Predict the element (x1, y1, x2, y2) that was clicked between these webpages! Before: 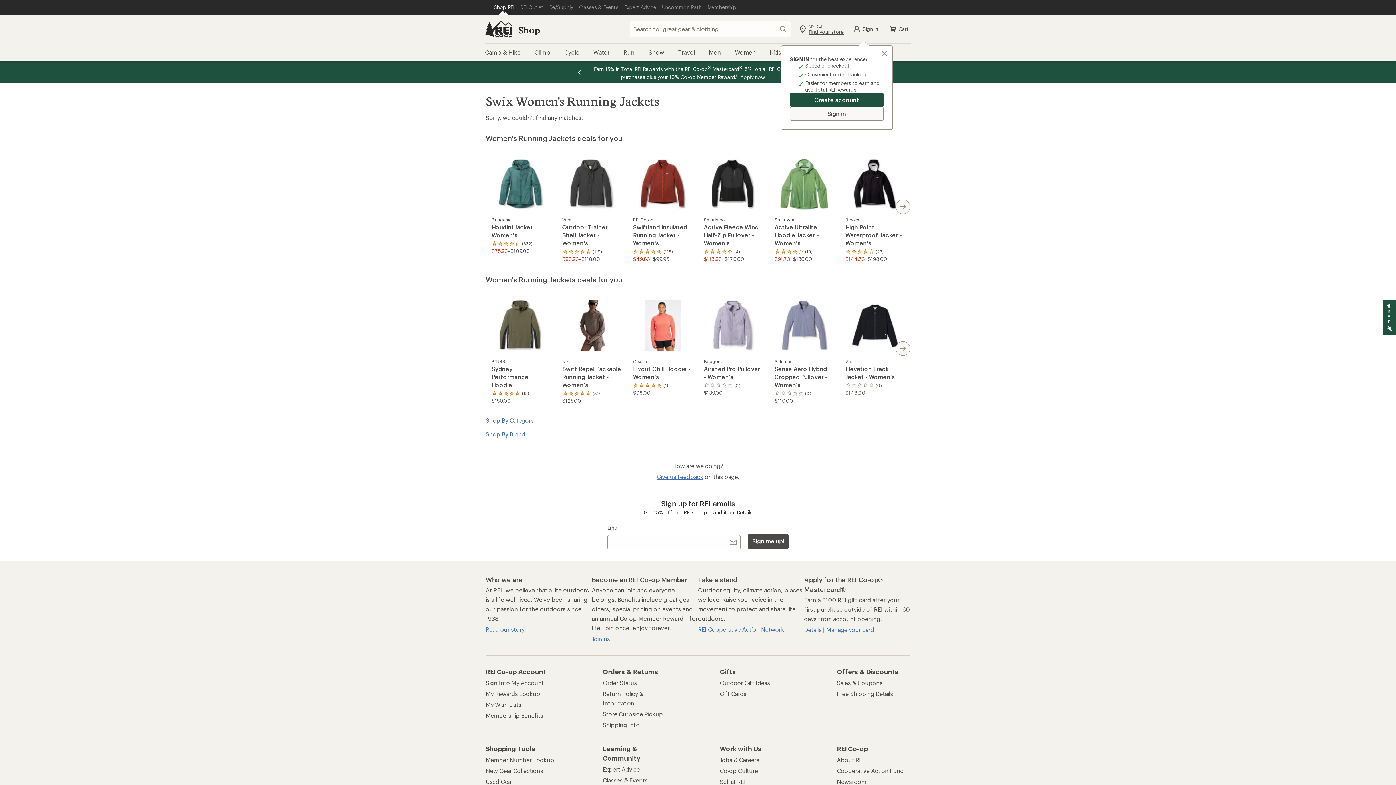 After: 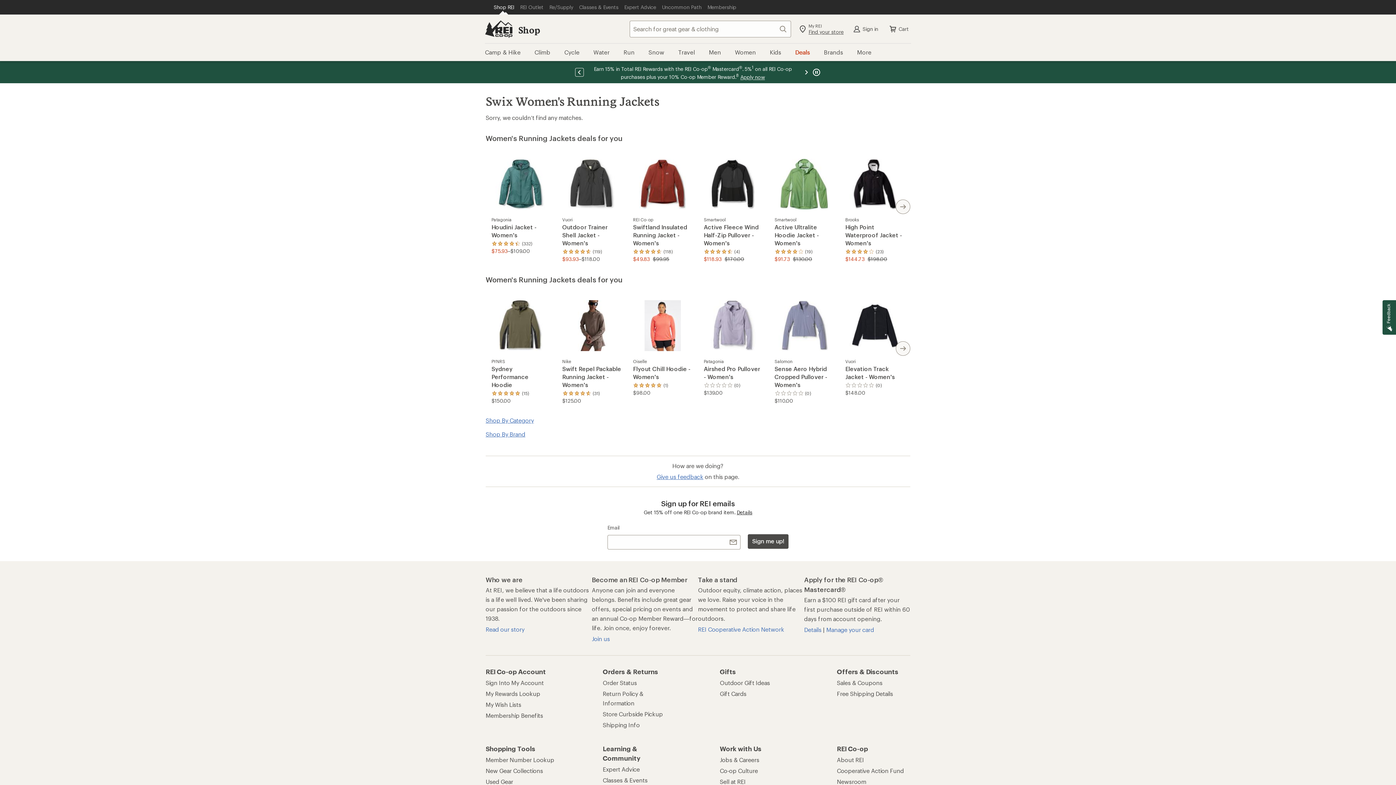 Action: bbox: (575, 64, 584, 80) label: Previous message